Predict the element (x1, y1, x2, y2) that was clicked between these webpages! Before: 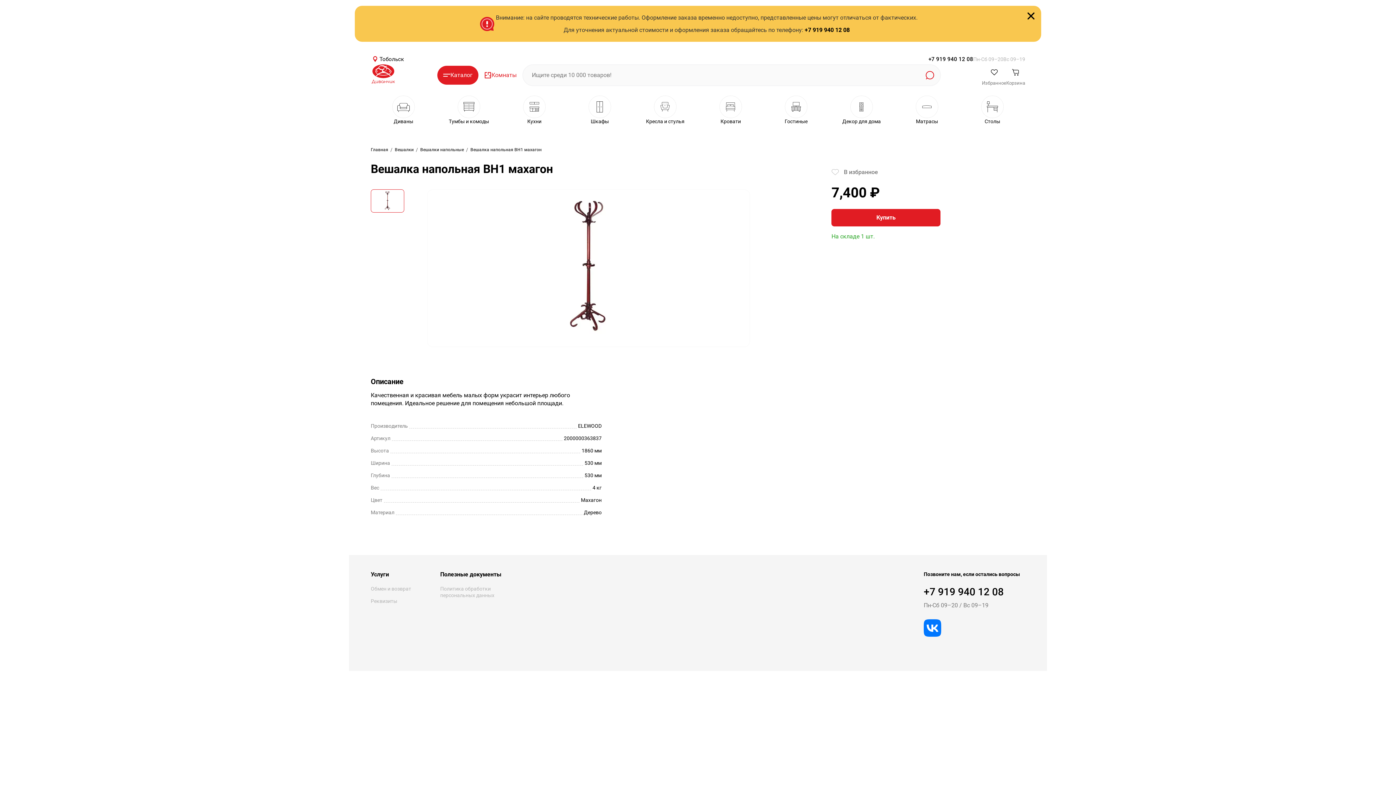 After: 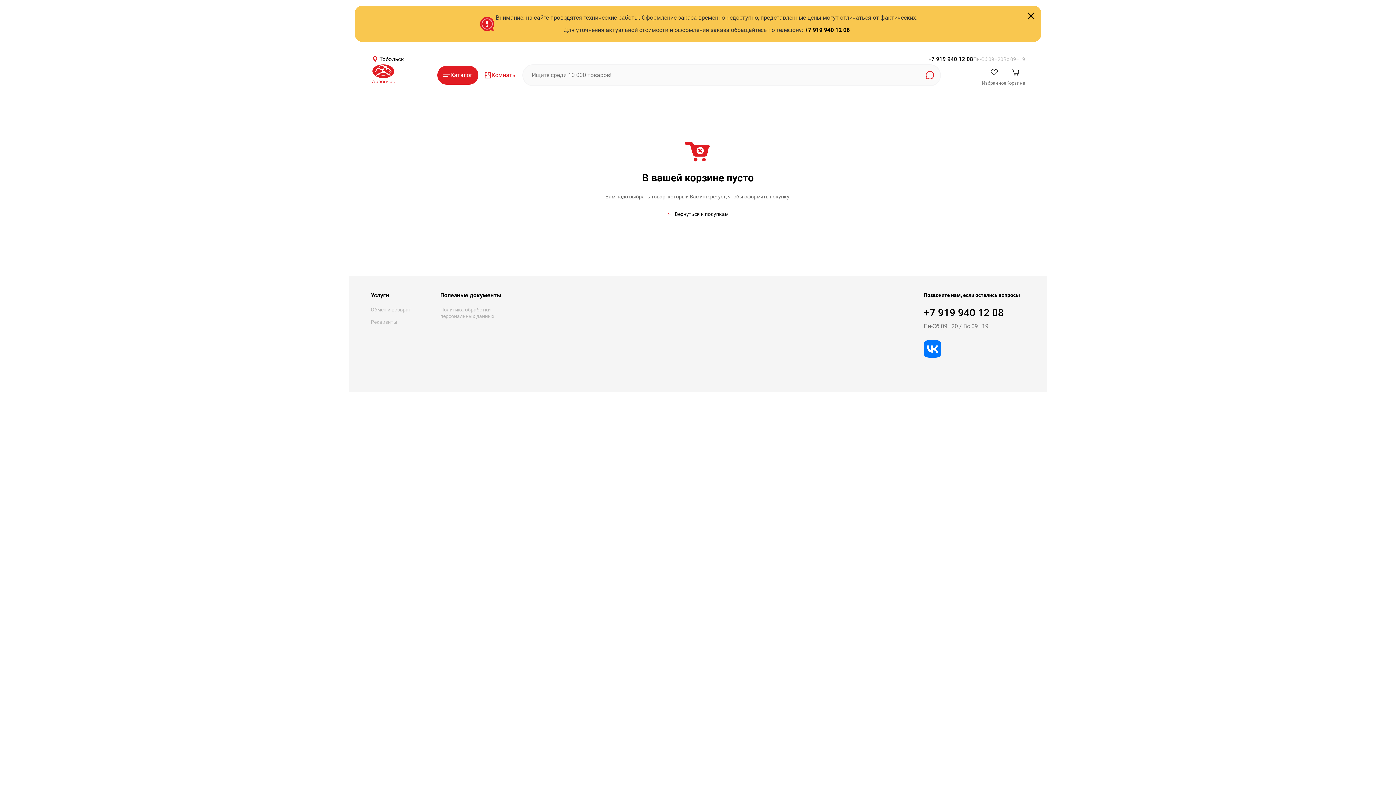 Action: bbox: (1006, 64, 1025, 86) label: Корзина